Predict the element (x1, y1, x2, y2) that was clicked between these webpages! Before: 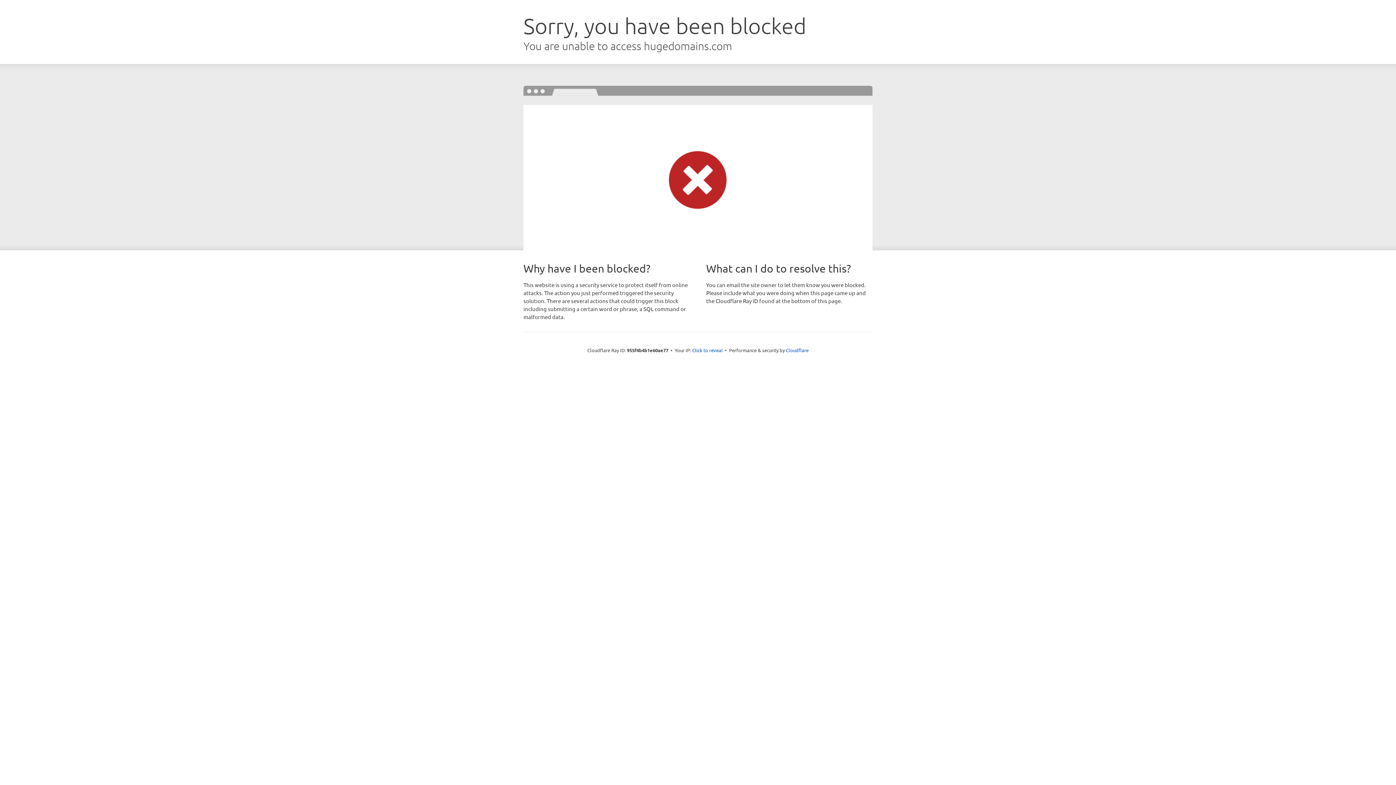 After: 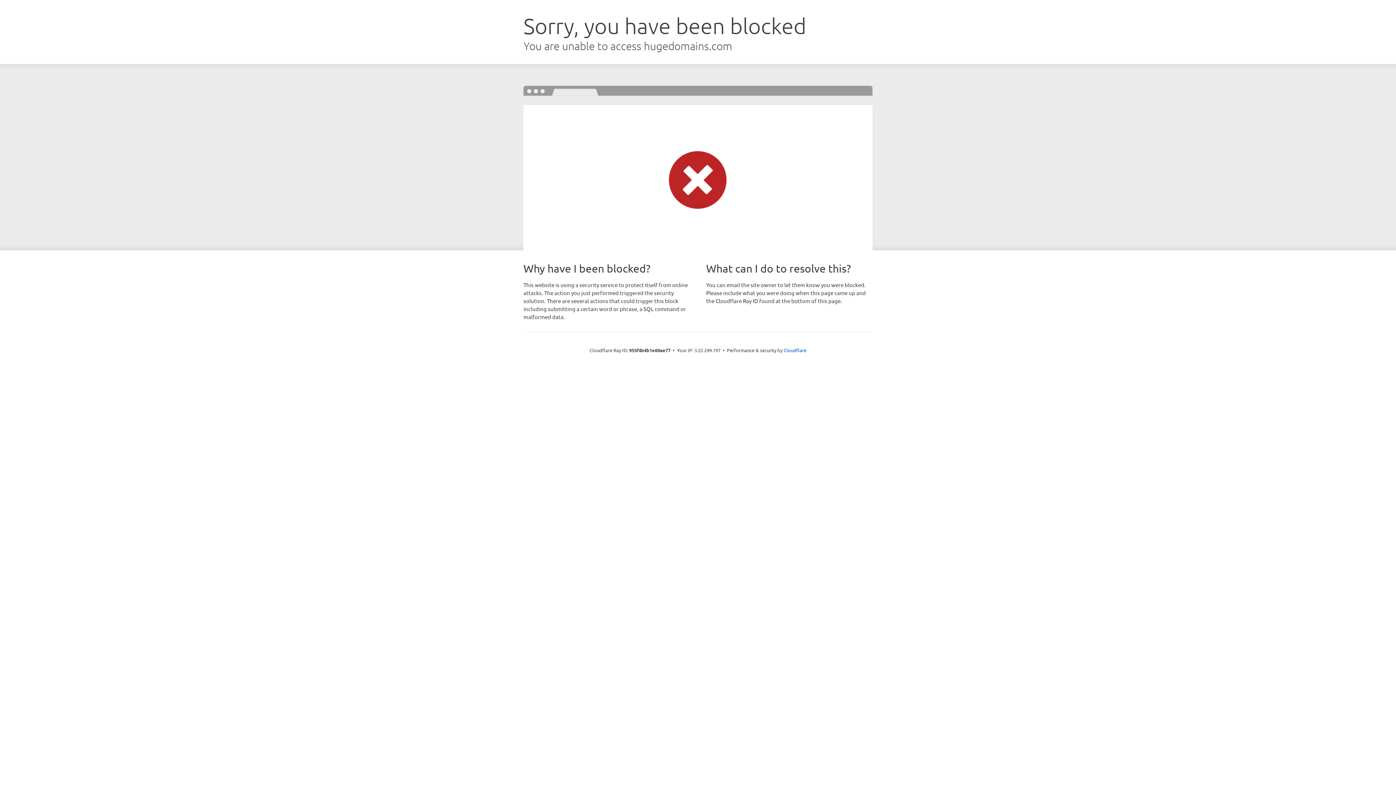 Action: label: Click to reveal bbox: (692, 346, 722, 353)